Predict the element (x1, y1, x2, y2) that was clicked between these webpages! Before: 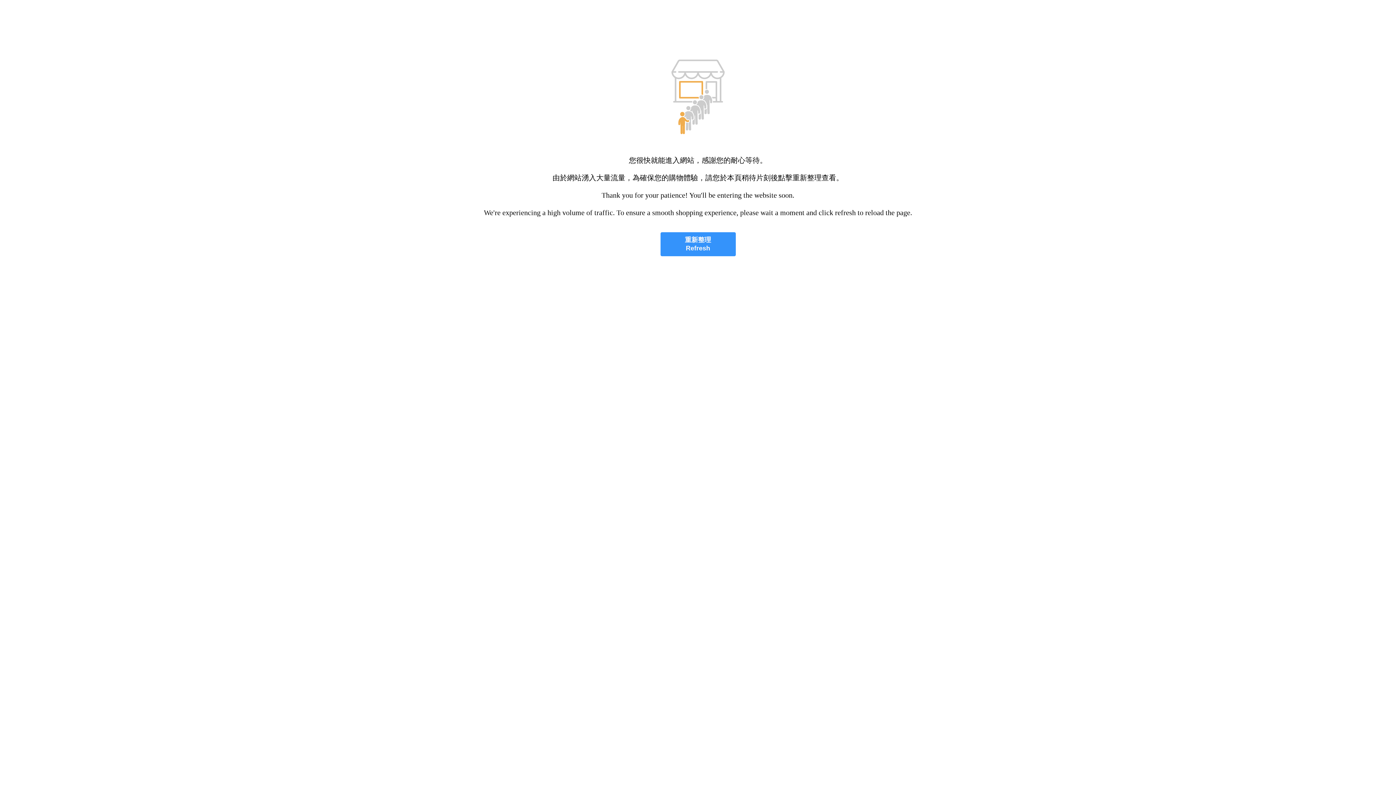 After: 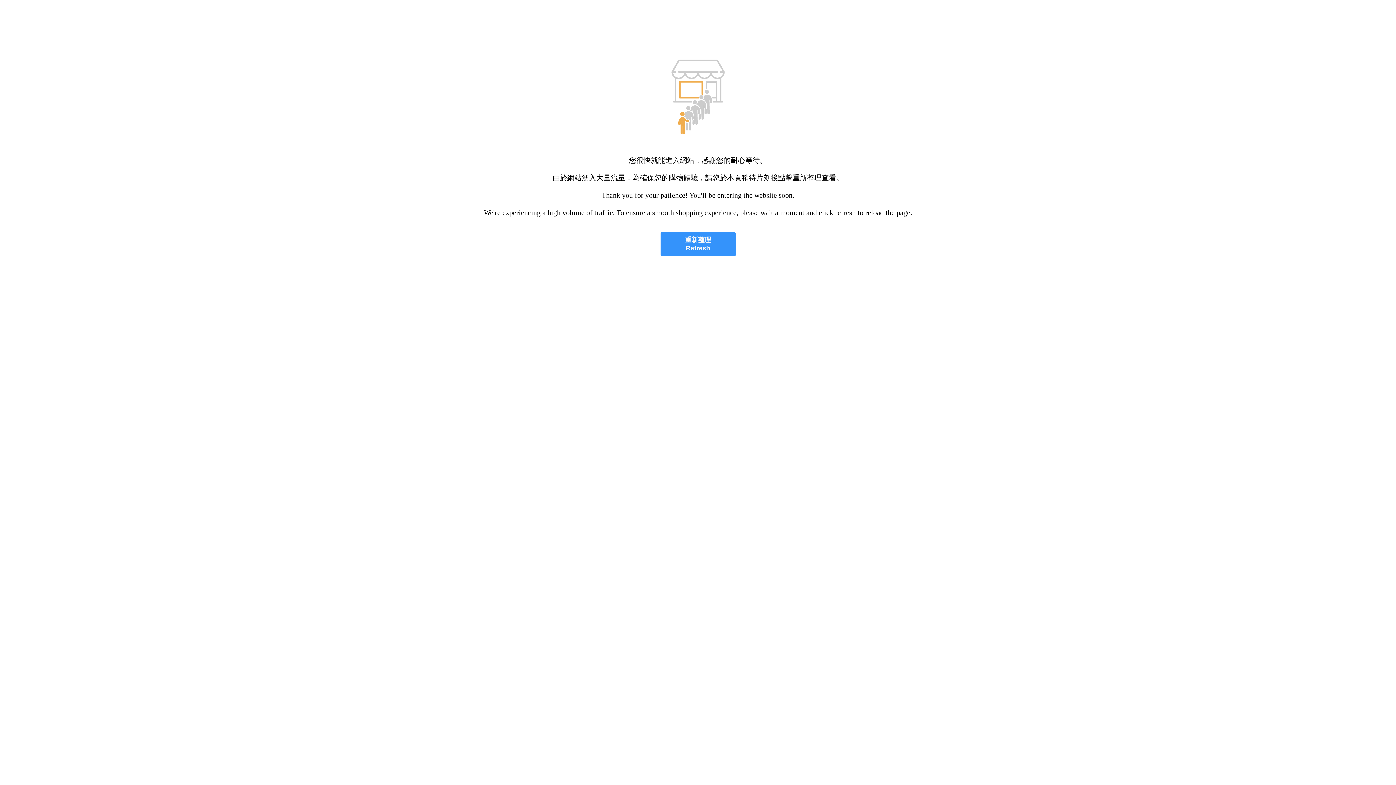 Action: label: 重新整理
Refresh bbox: (660, 232, 735, 256)